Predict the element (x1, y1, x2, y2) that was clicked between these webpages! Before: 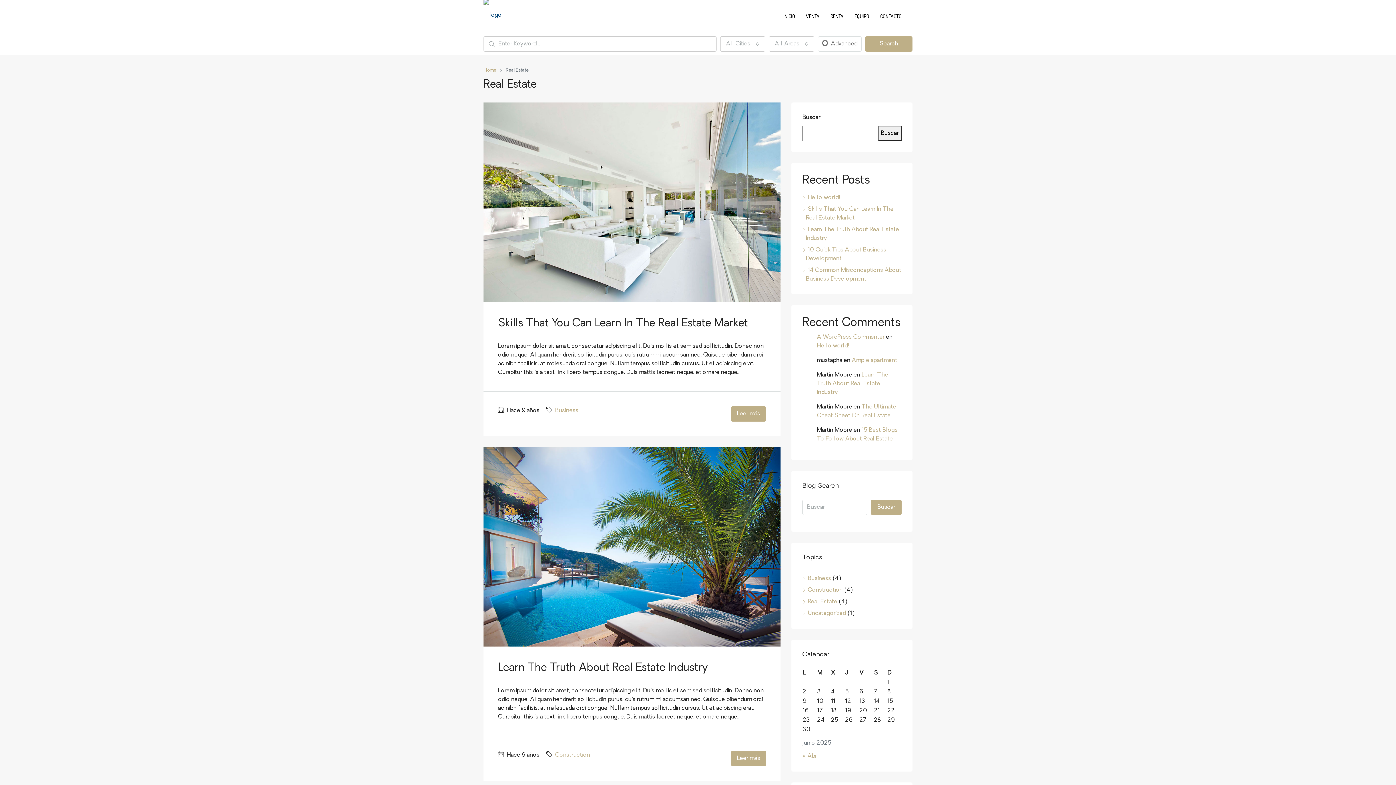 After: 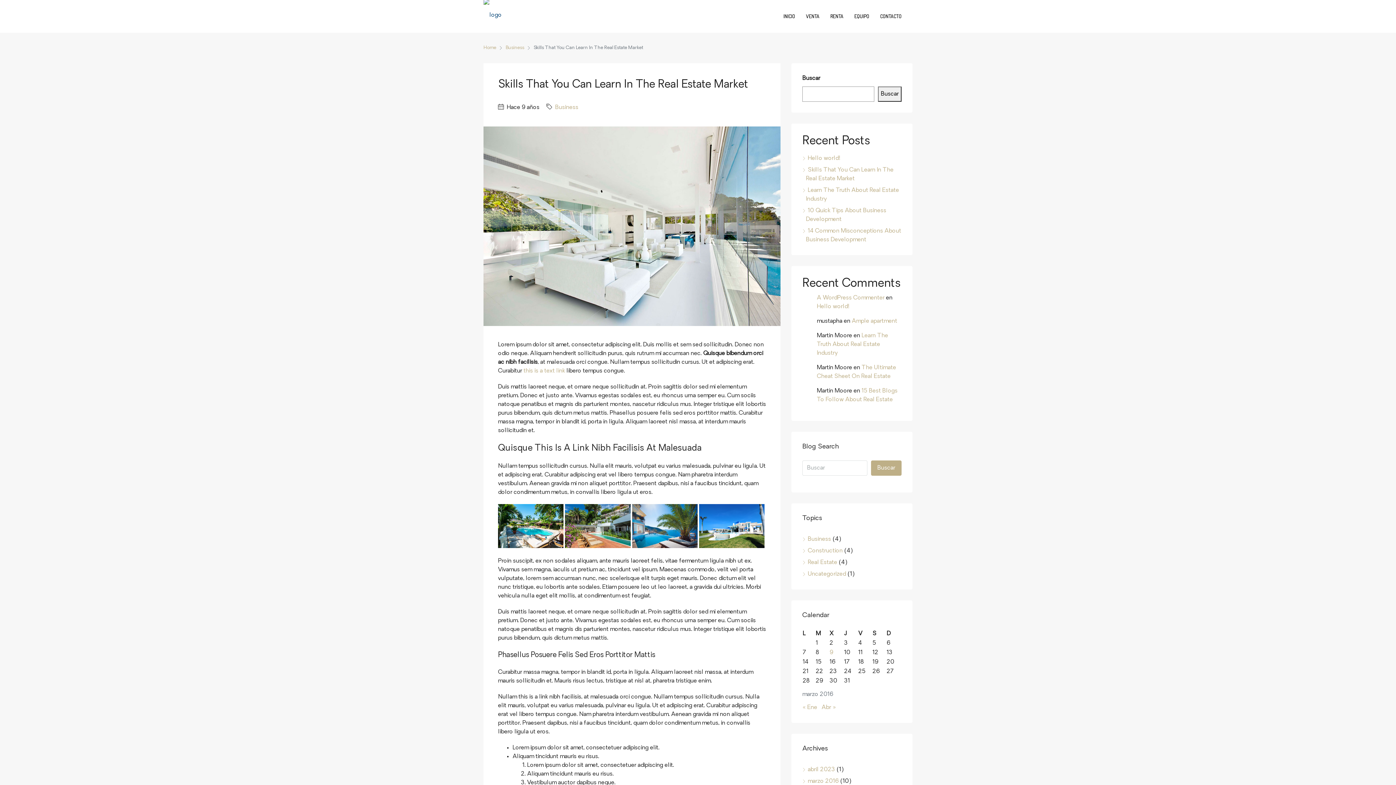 Action: bbox: (498, 318, 748, 329) label: Skills That You Can Learn In The Real Estate Market